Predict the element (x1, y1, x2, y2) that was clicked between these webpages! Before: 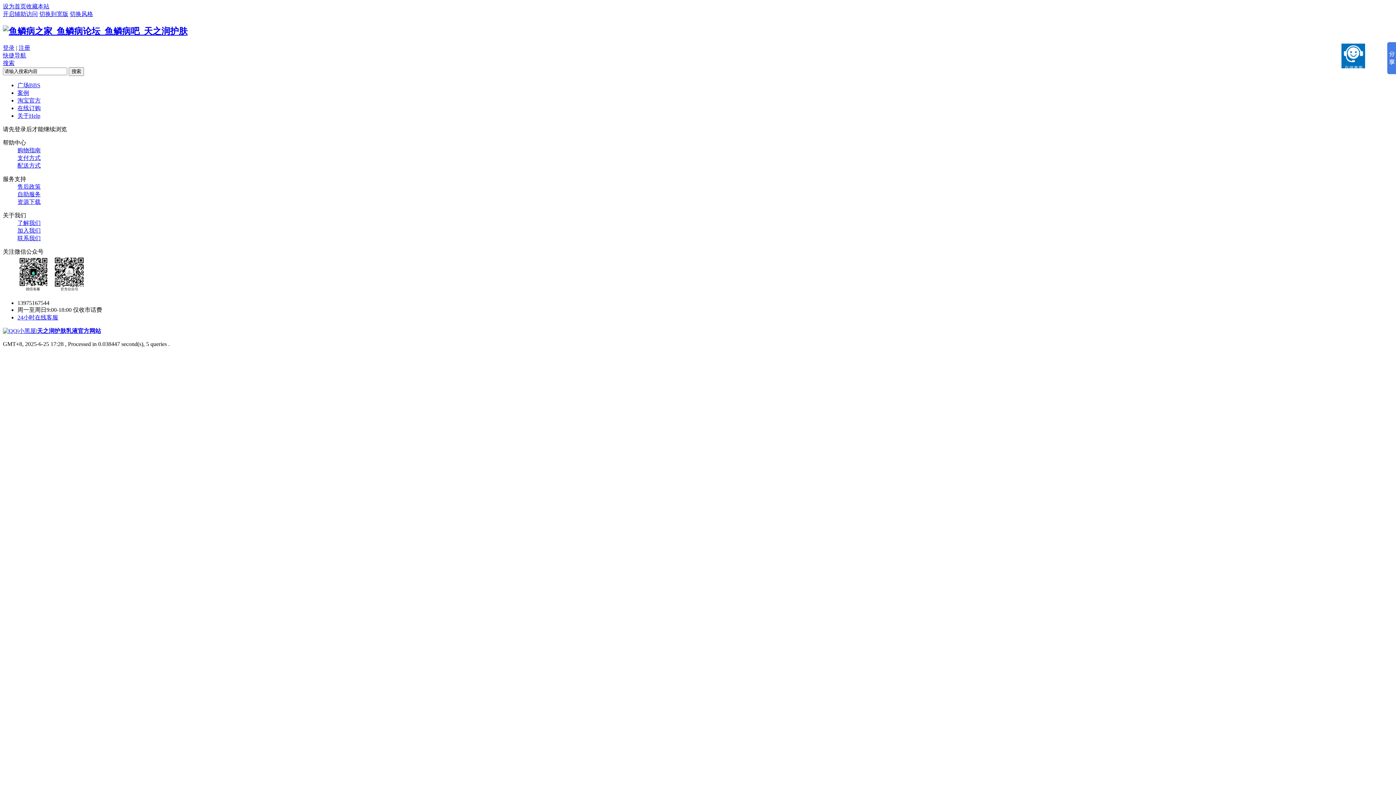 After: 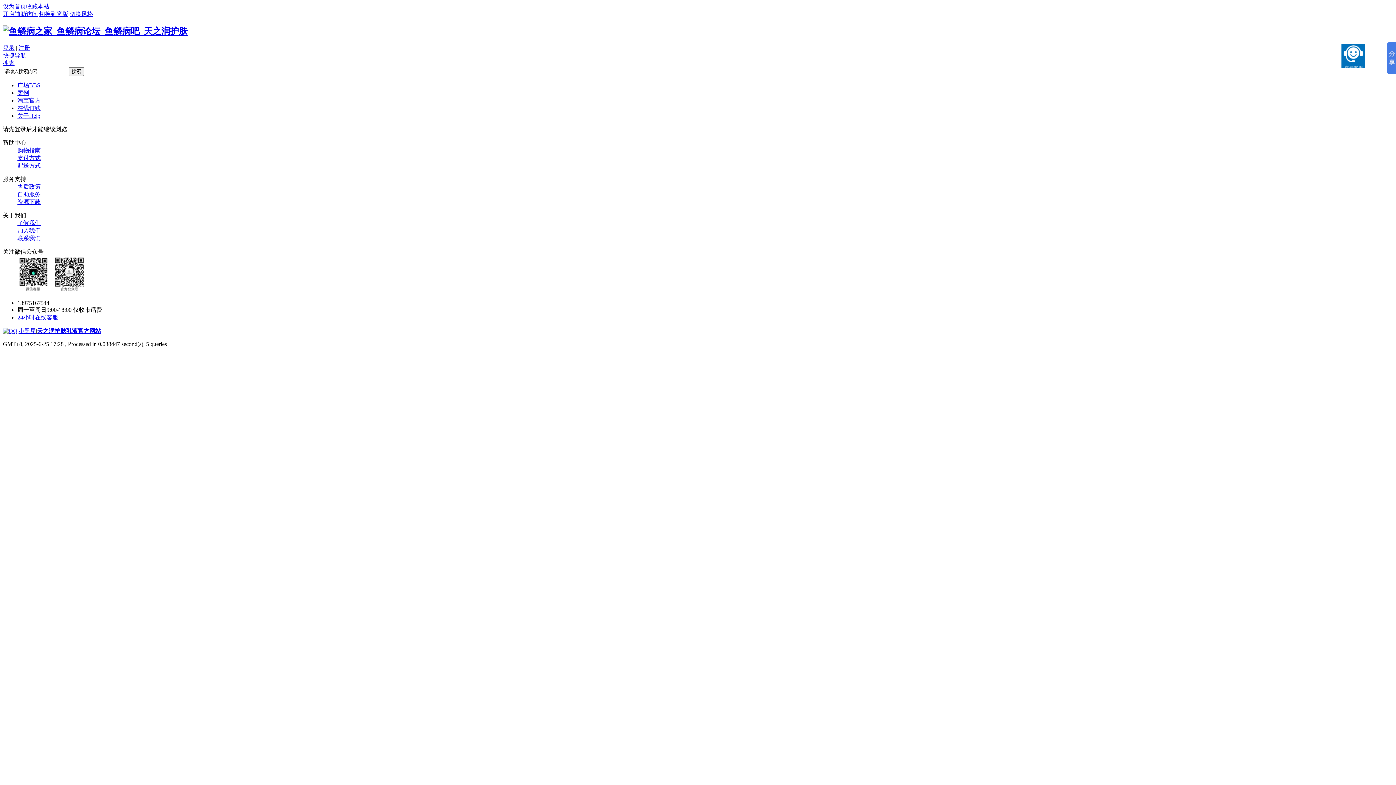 Action: bbox: (17, 183, 40, 189) label: 售后政策